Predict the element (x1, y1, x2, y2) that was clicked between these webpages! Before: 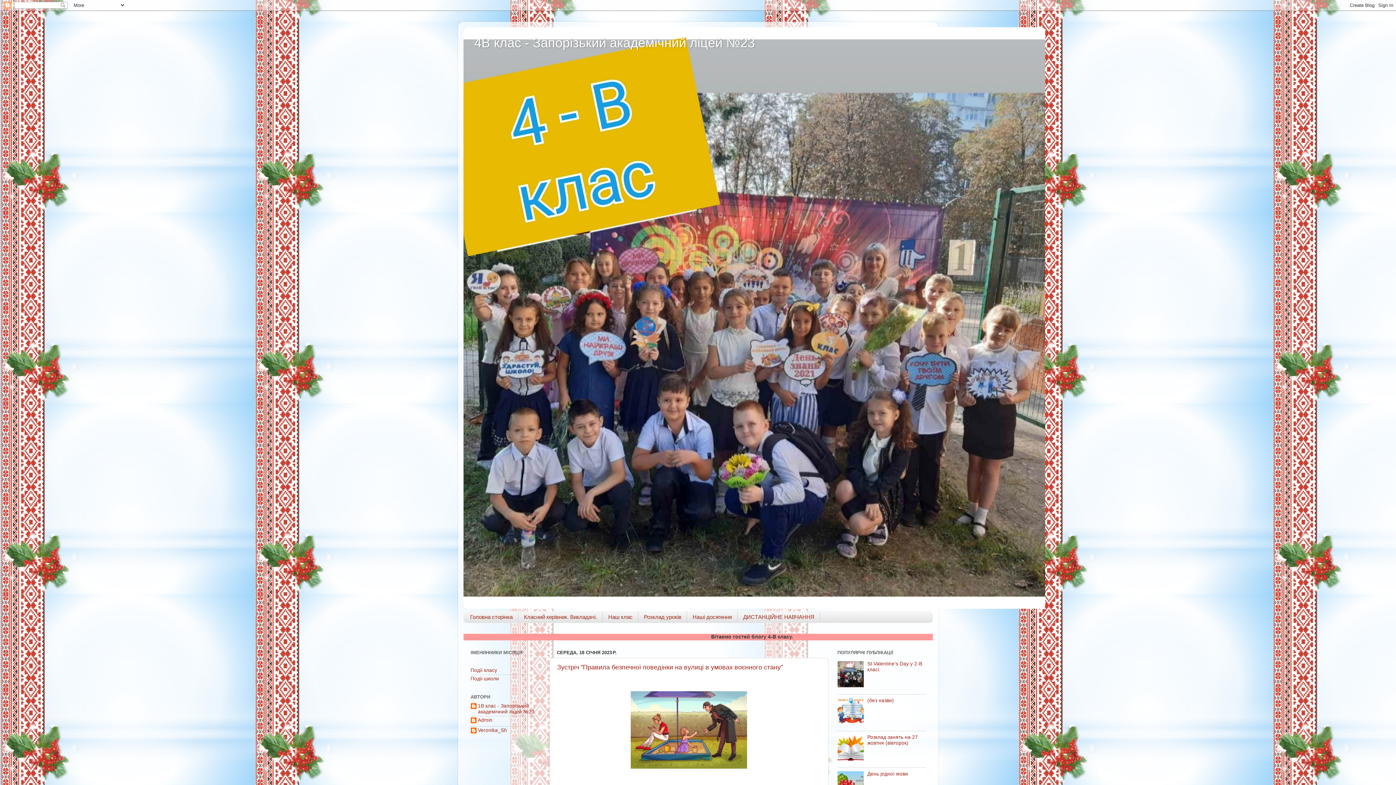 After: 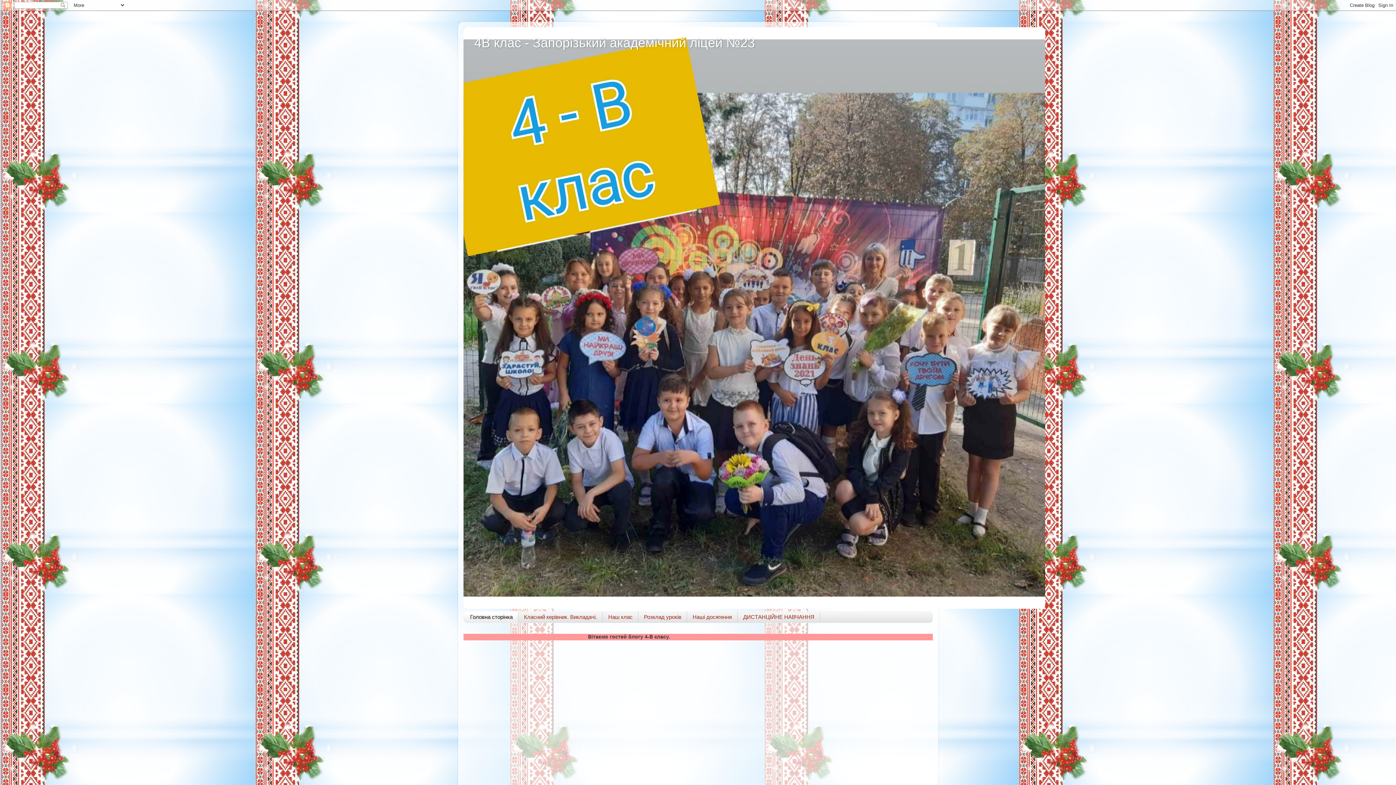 Action: bbox: (474, 35, 755, 50) label: 4В клас - Запорізький академічний ліцей №23